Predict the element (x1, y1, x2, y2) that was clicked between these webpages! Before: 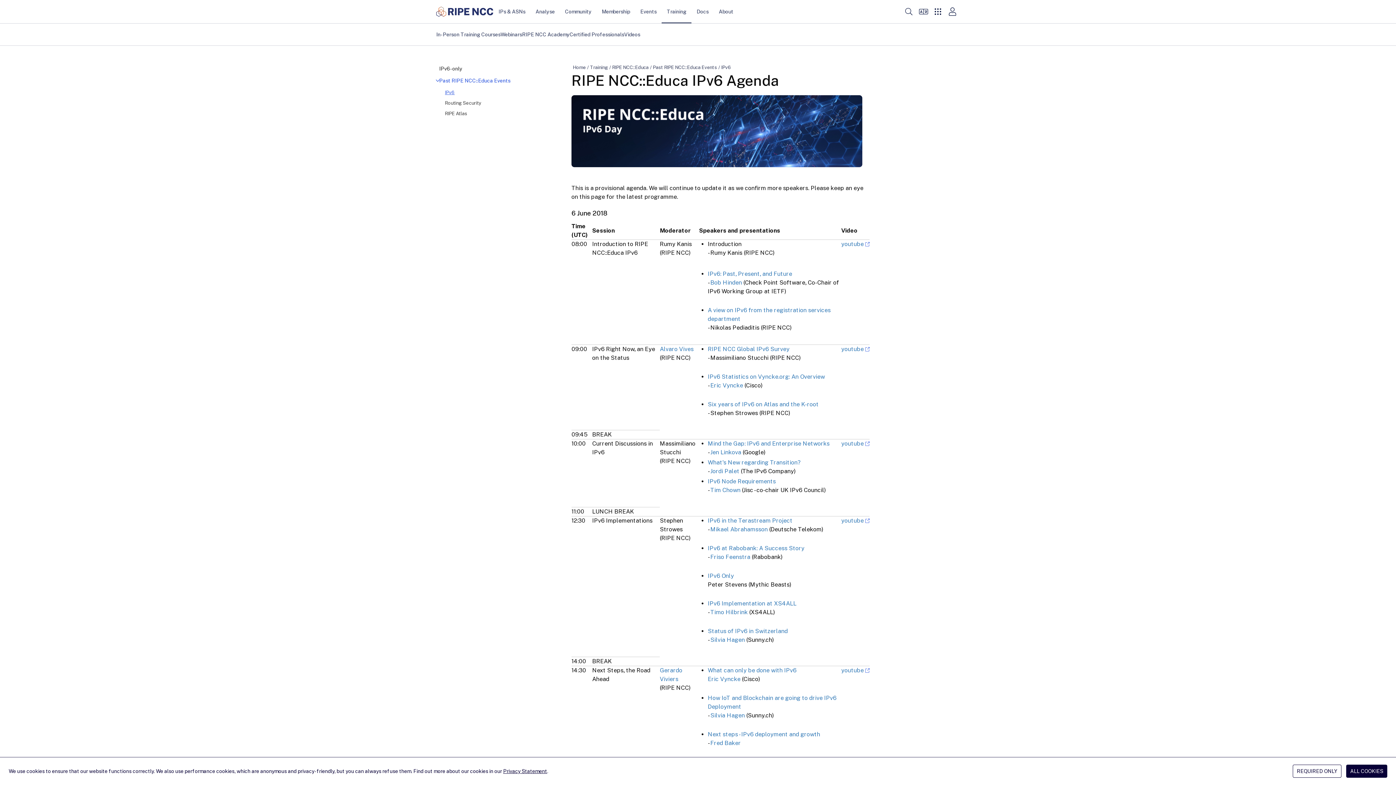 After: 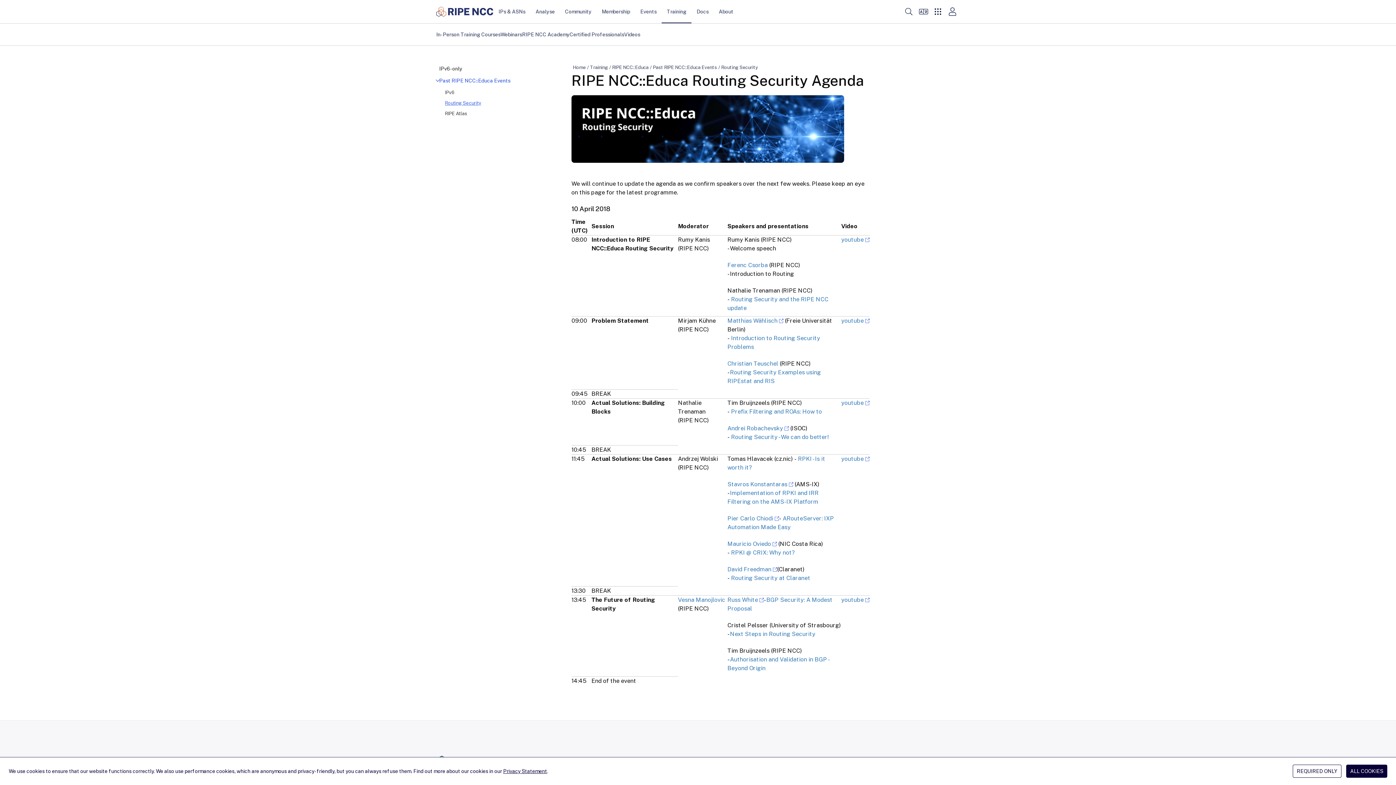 Action: bbox: (445, 100, 481, 106) label: Routing Security